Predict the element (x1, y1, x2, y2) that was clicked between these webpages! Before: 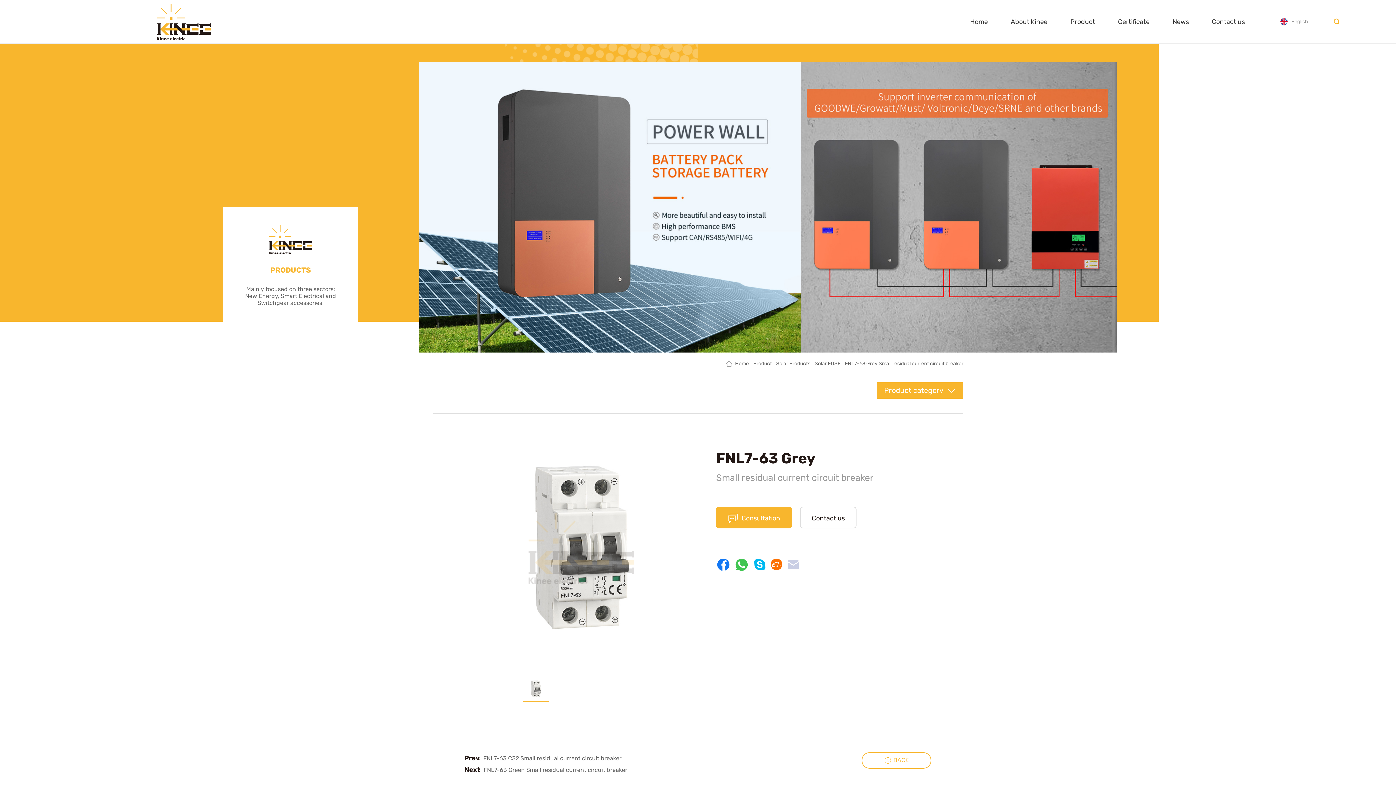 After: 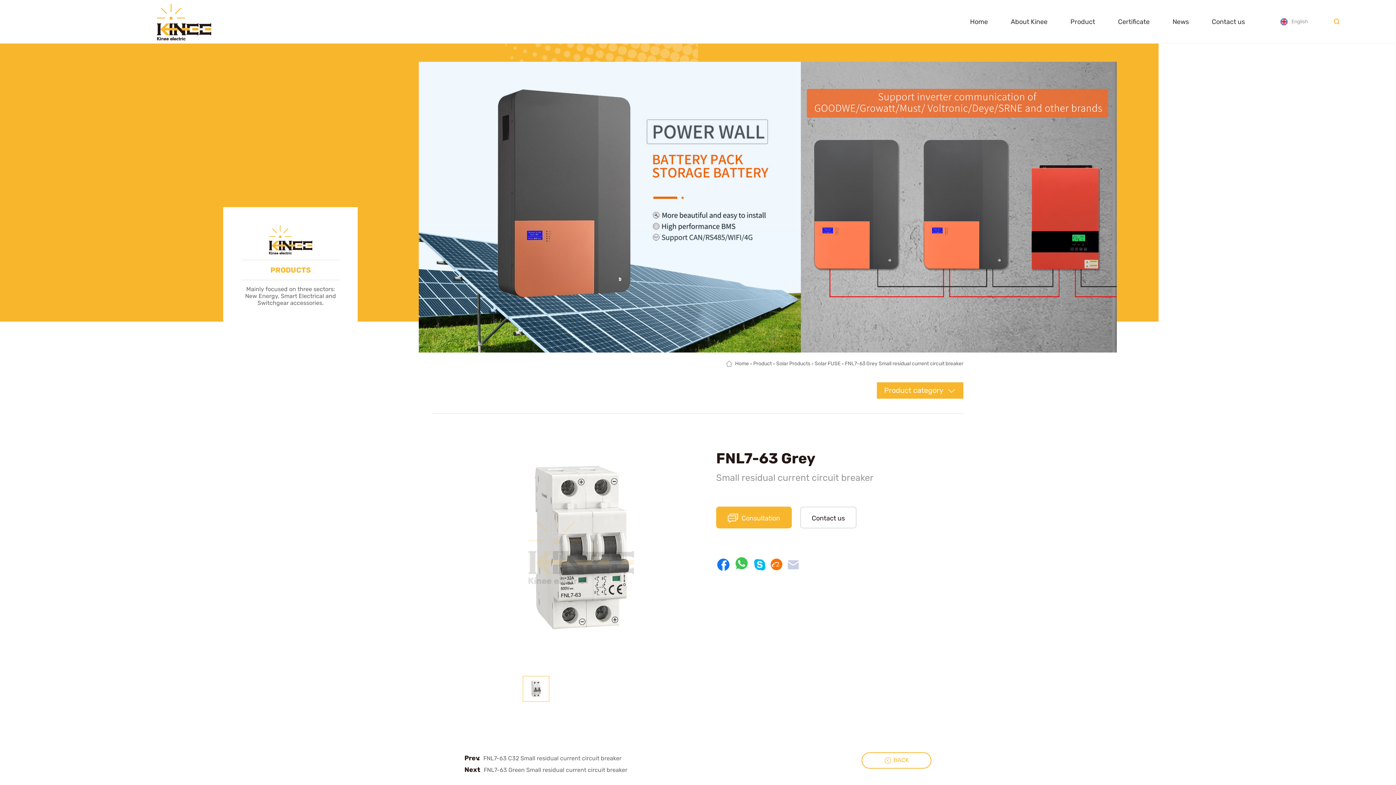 Action: bbox: (734, 557, 749, 572)